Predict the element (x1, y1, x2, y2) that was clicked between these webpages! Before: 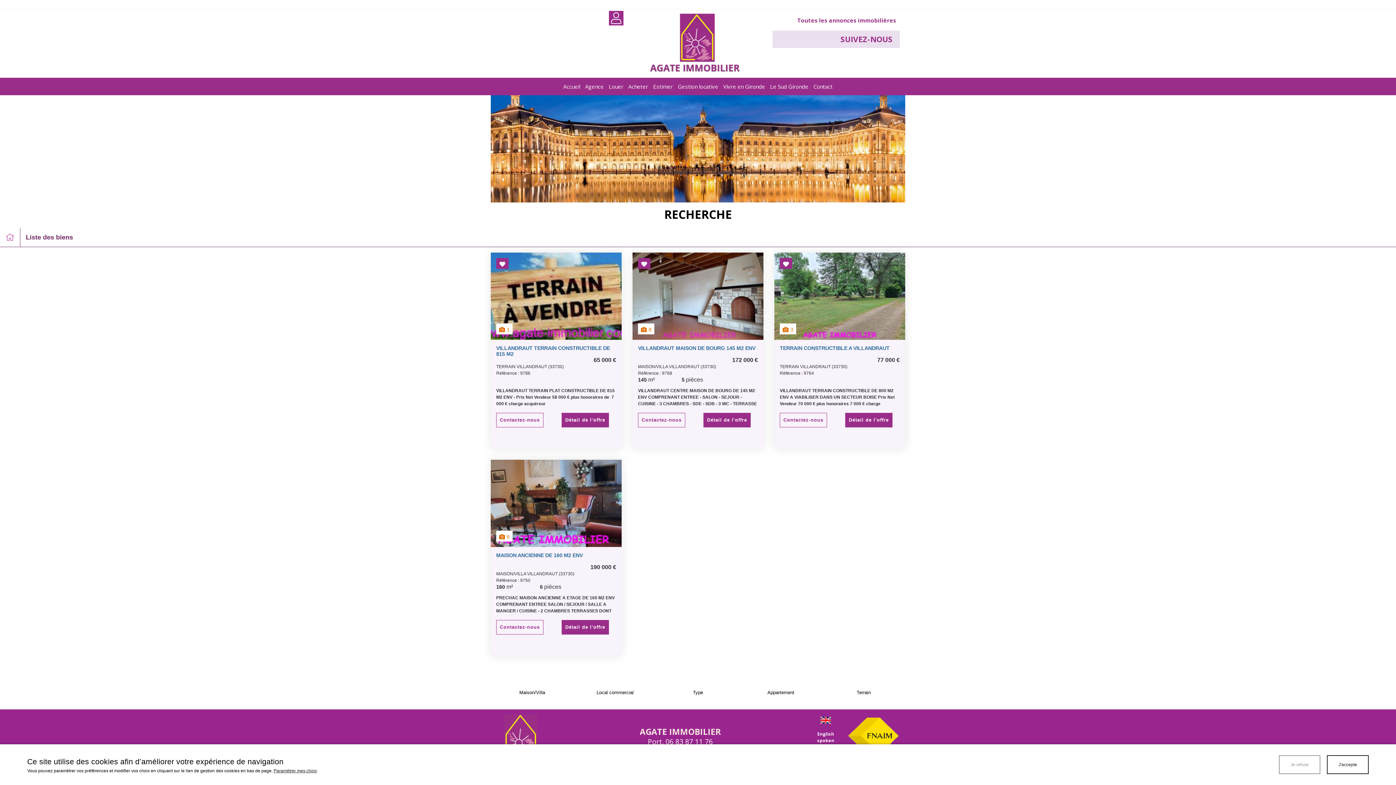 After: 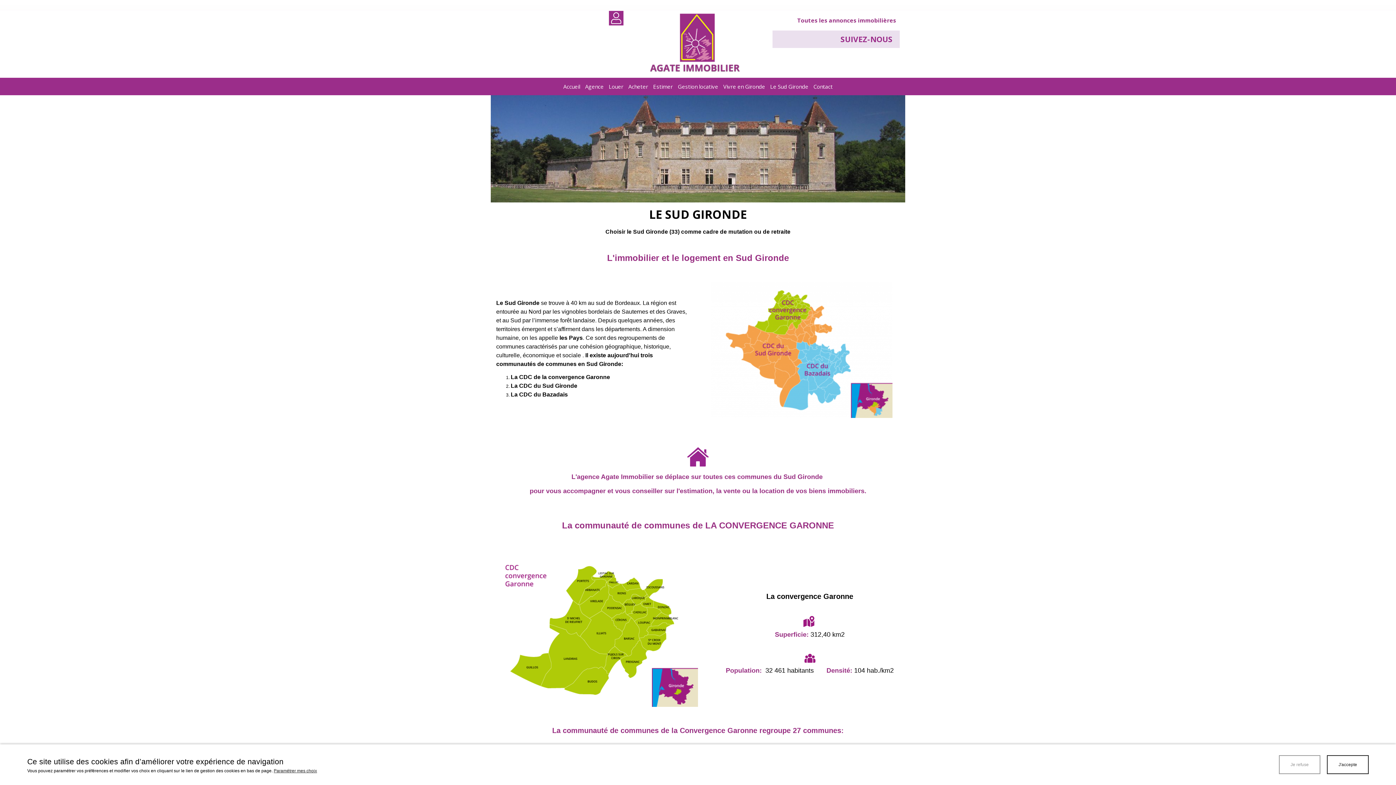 Action: bbox: (767, 77, 811, 95) label: Le Sud Gironde